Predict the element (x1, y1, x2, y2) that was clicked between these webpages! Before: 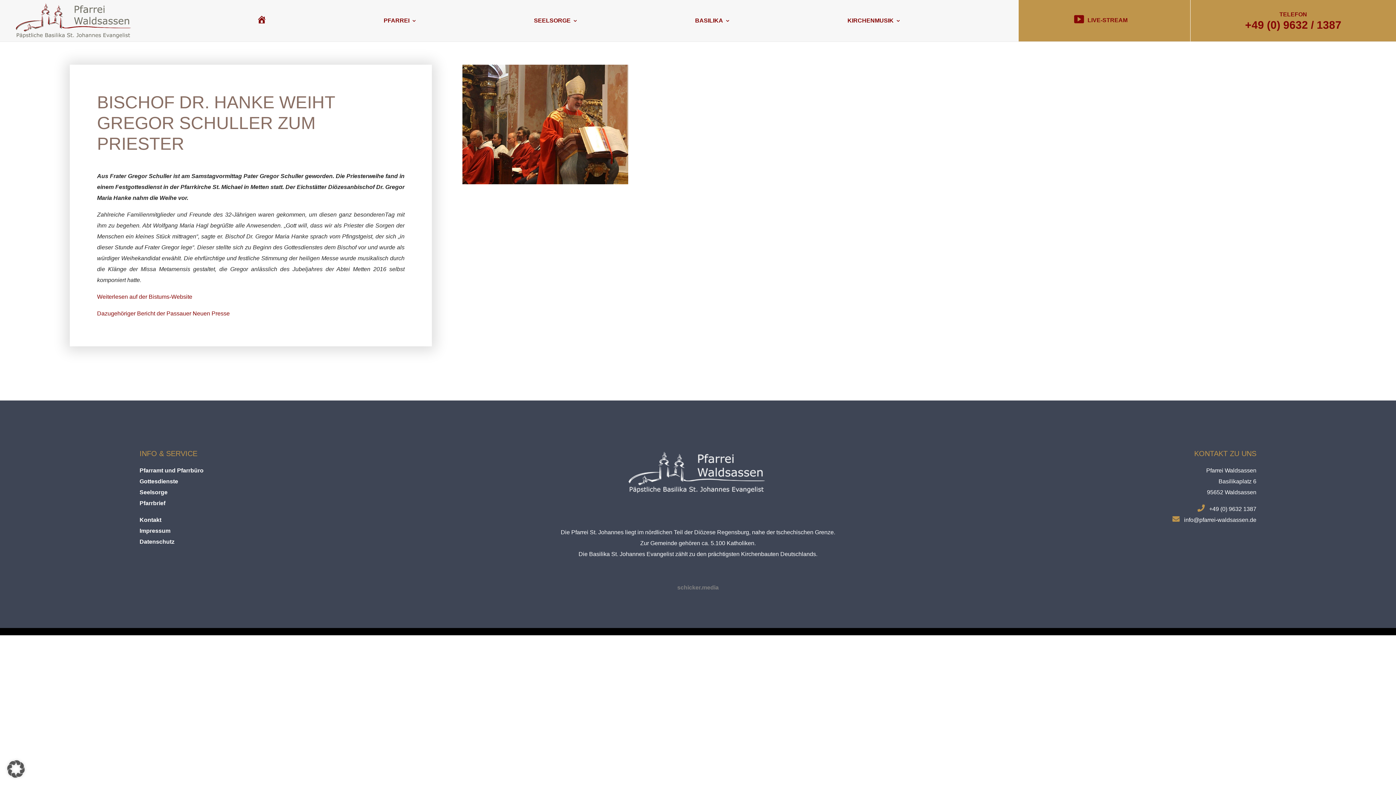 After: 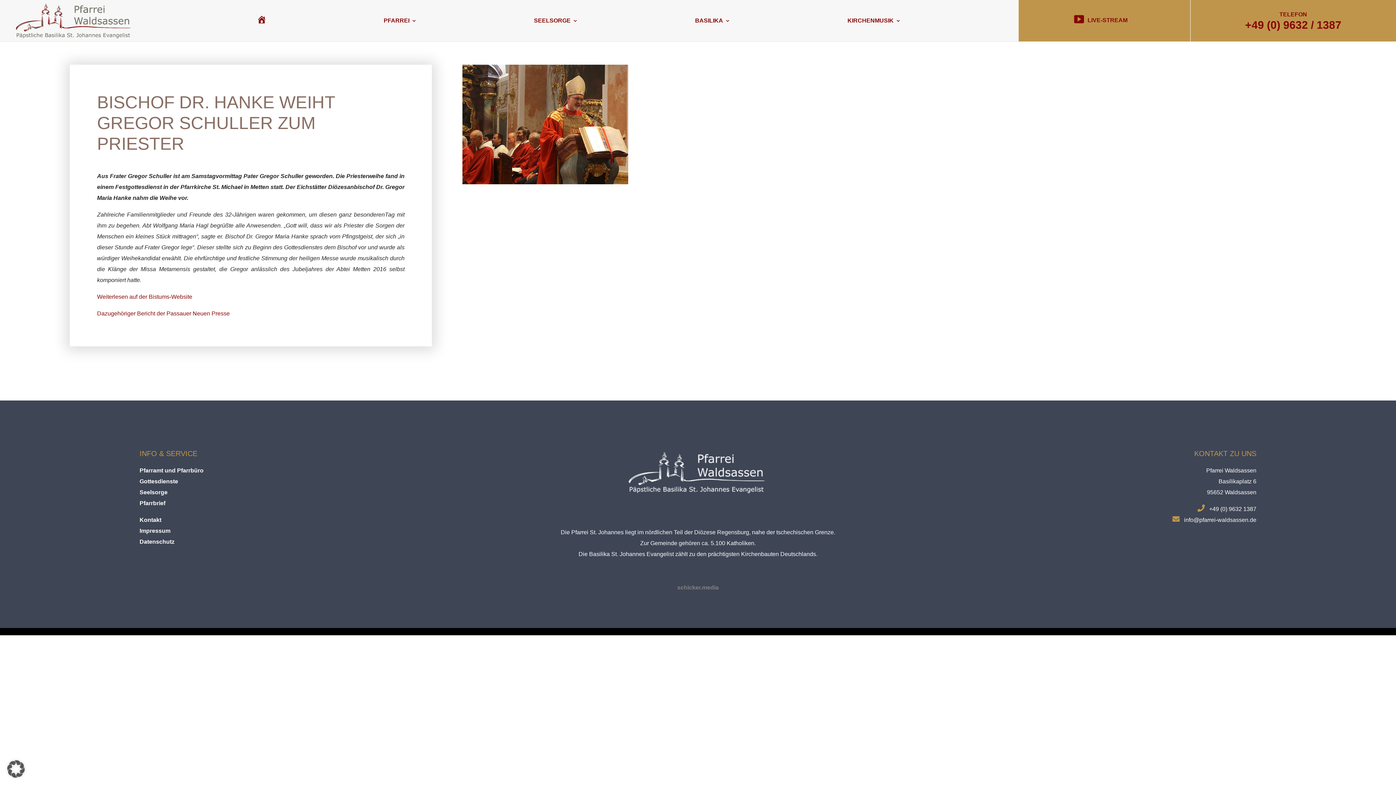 Action: bbox: (1184, 517, 1256, 523) label: info@pfarrei-waldsassen.de